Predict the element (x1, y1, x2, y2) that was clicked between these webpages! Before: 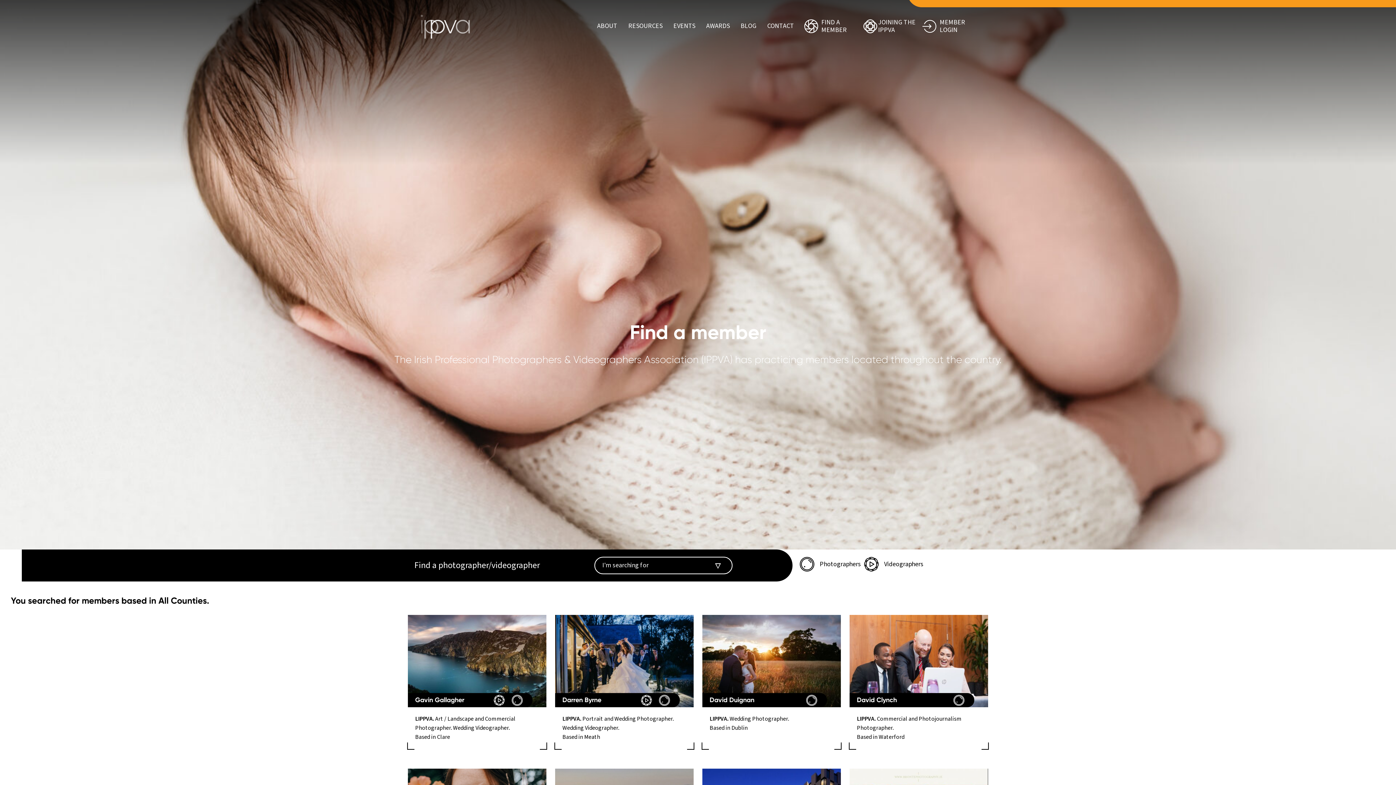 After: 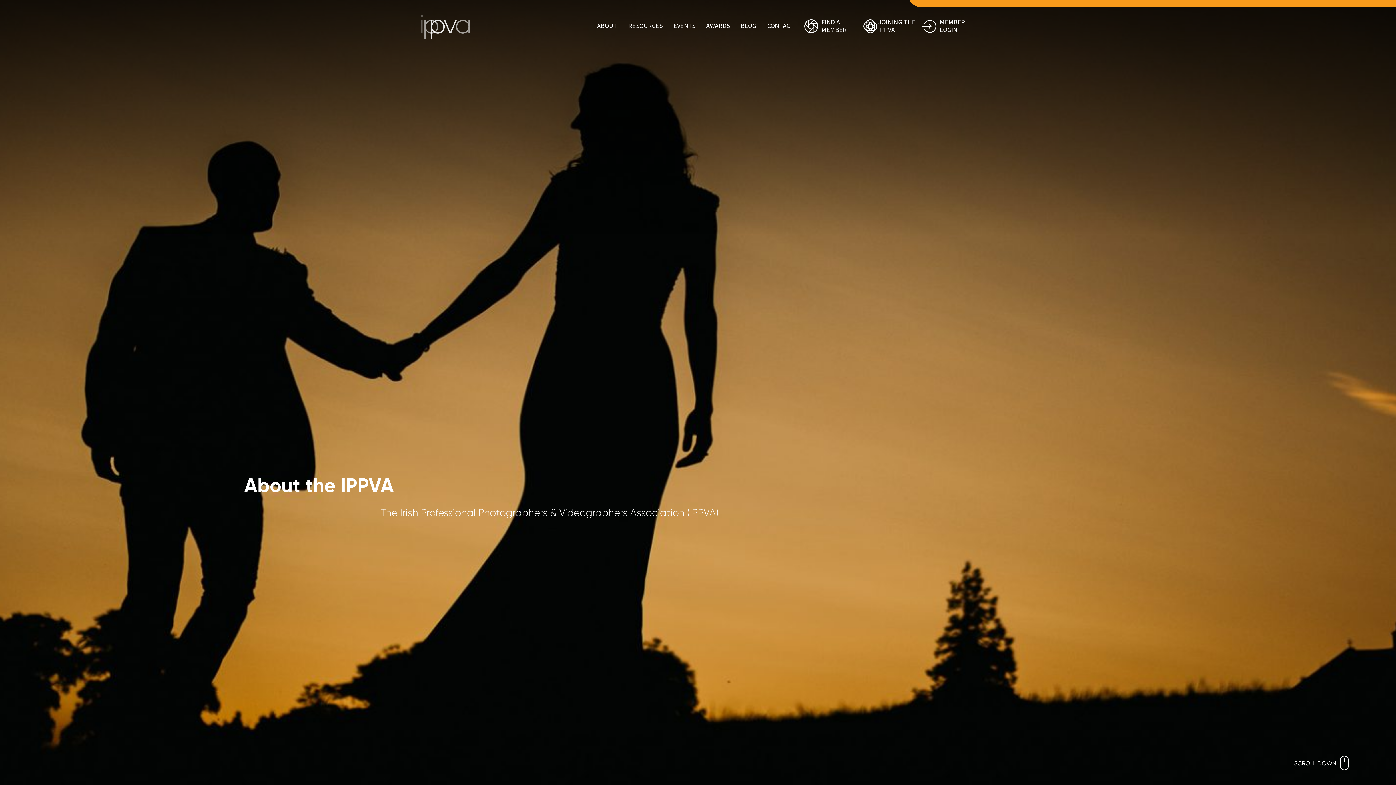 Action: label: ABOUT bbox: (597, 22, 617, 29)